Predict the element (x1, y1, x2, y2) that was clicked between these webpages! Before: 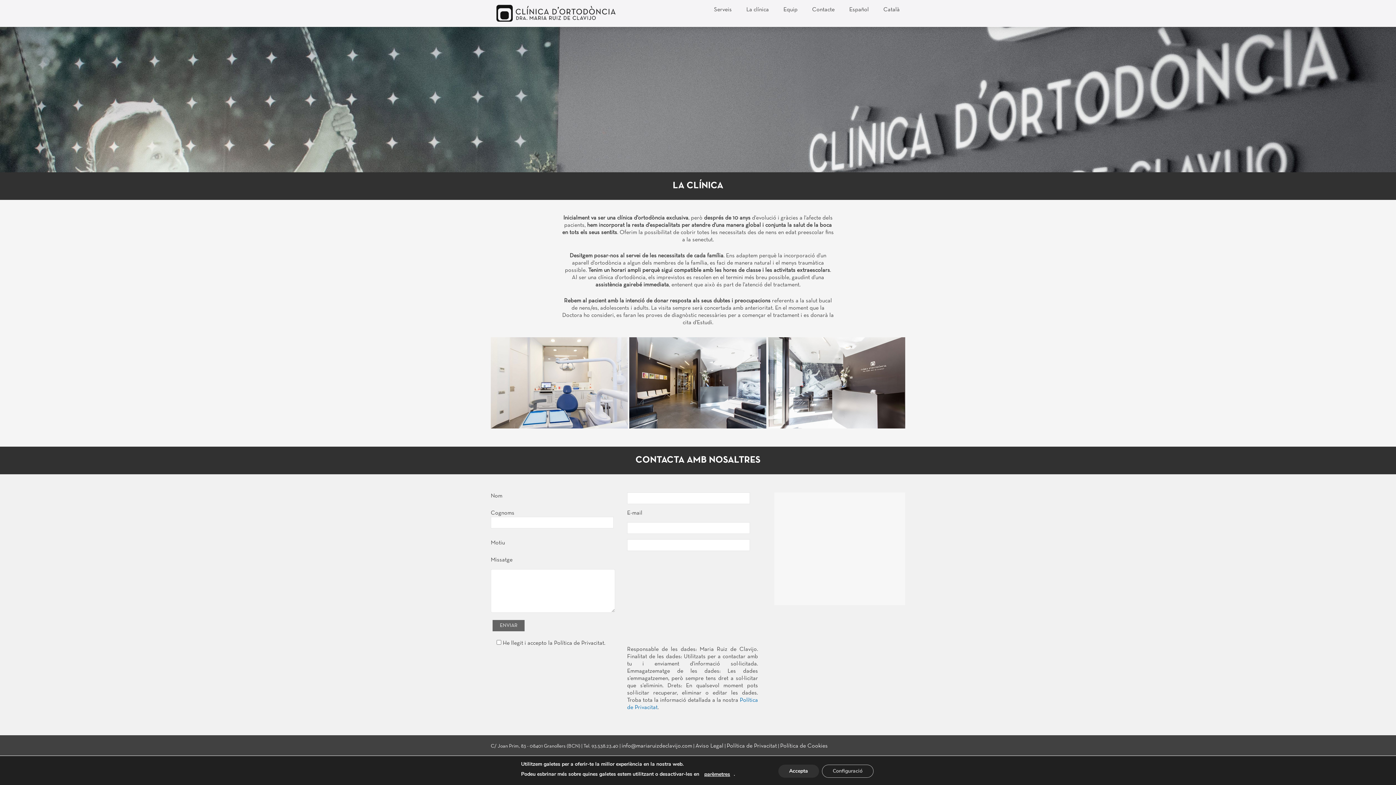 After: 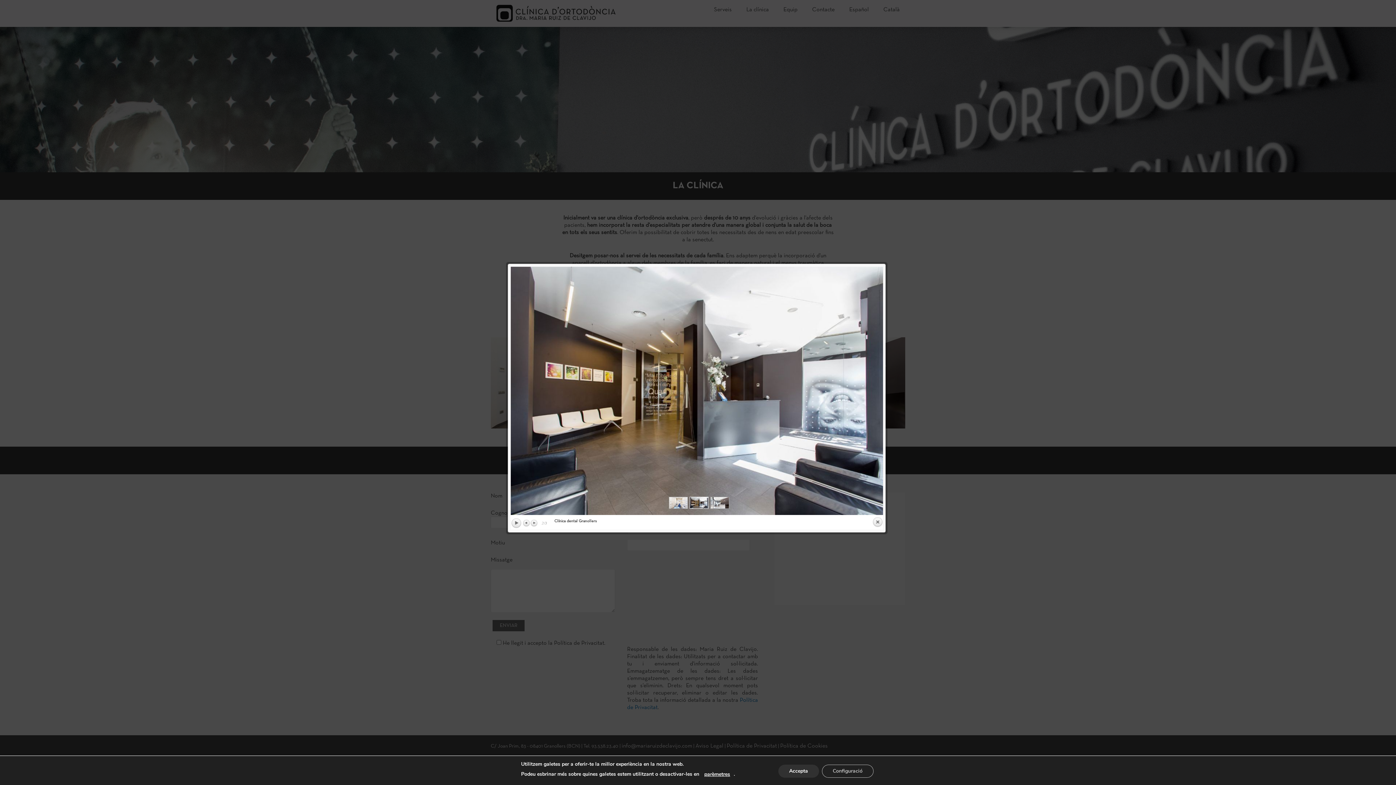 Action: bbox: (629, 337, 766, 428)